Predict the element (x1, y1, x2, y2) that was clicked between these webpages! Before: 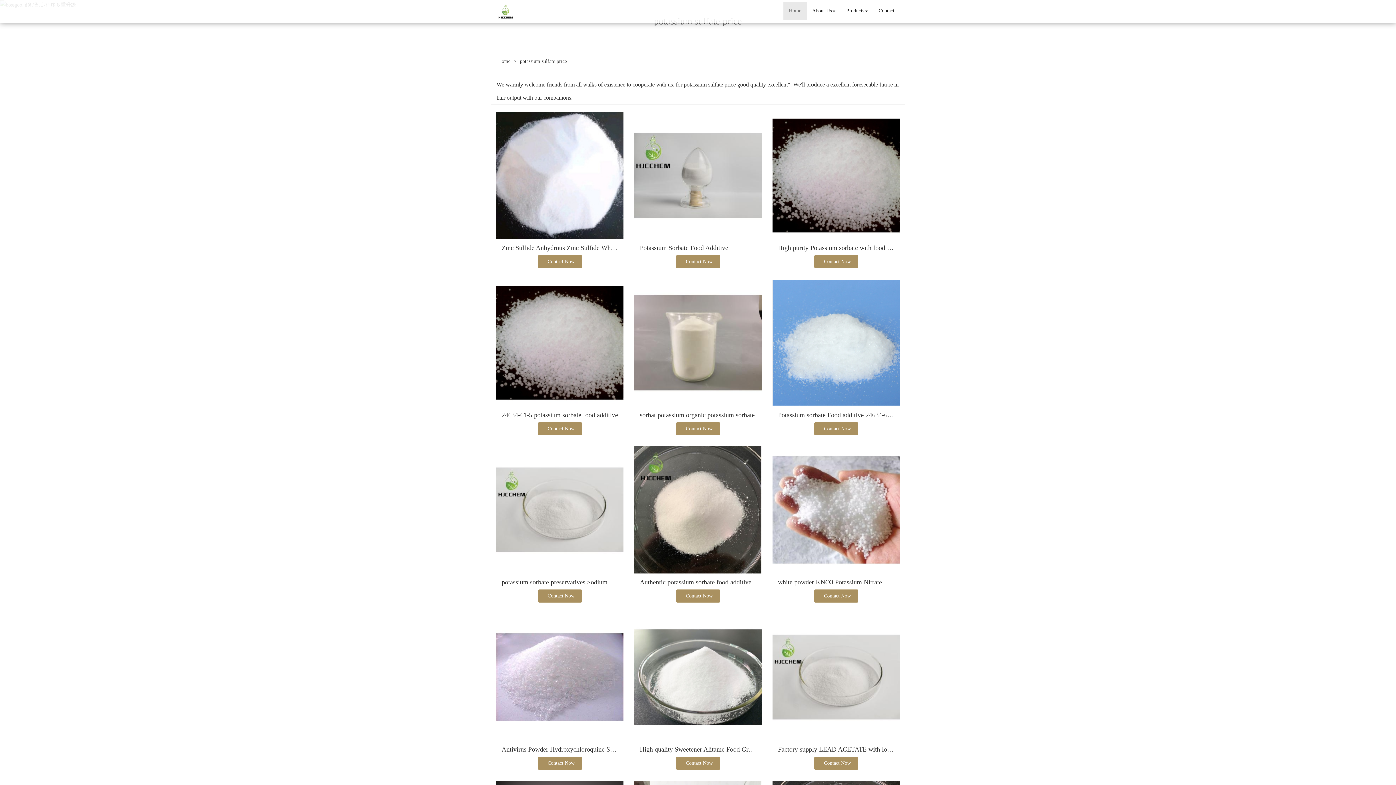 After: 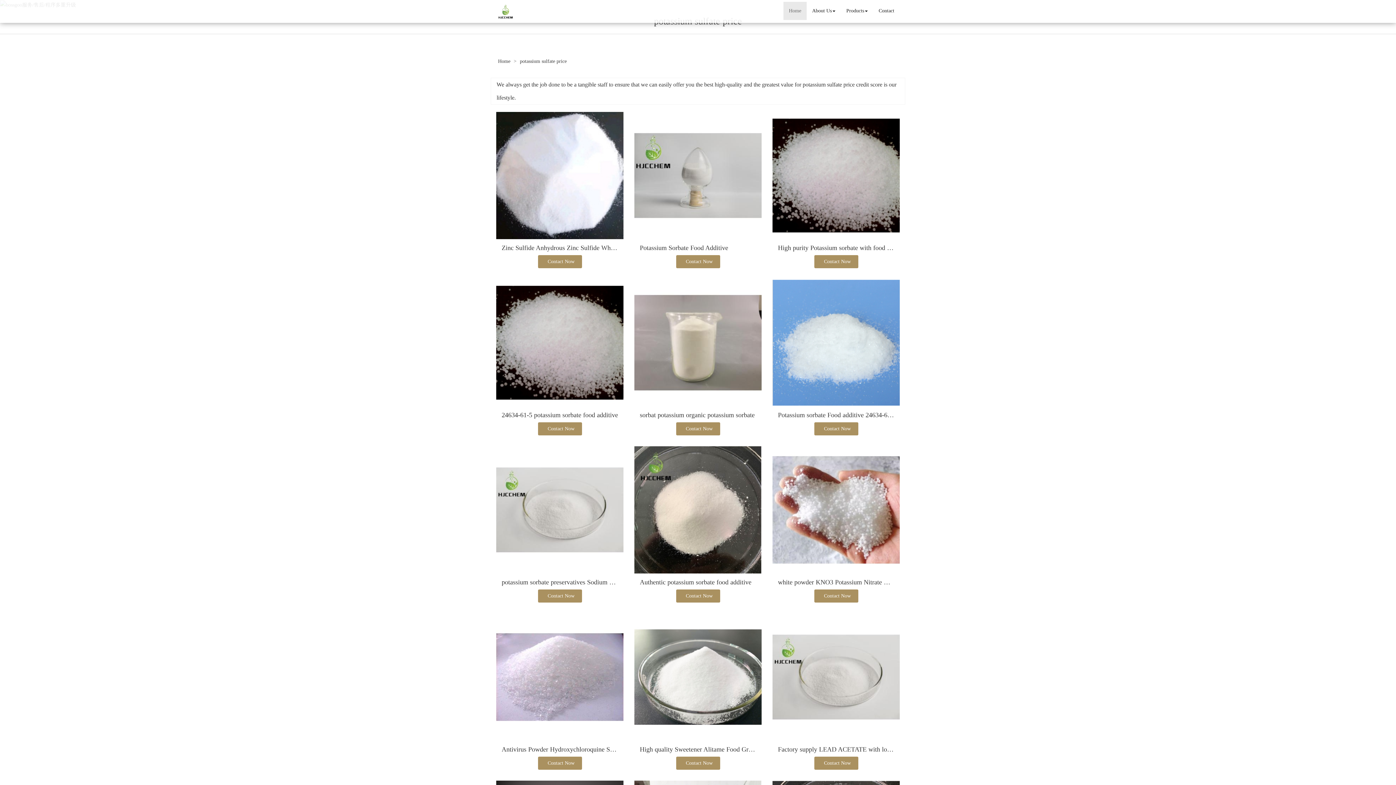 Action: label: potassium sulfate price bbox: (684, 81, 736, 87)